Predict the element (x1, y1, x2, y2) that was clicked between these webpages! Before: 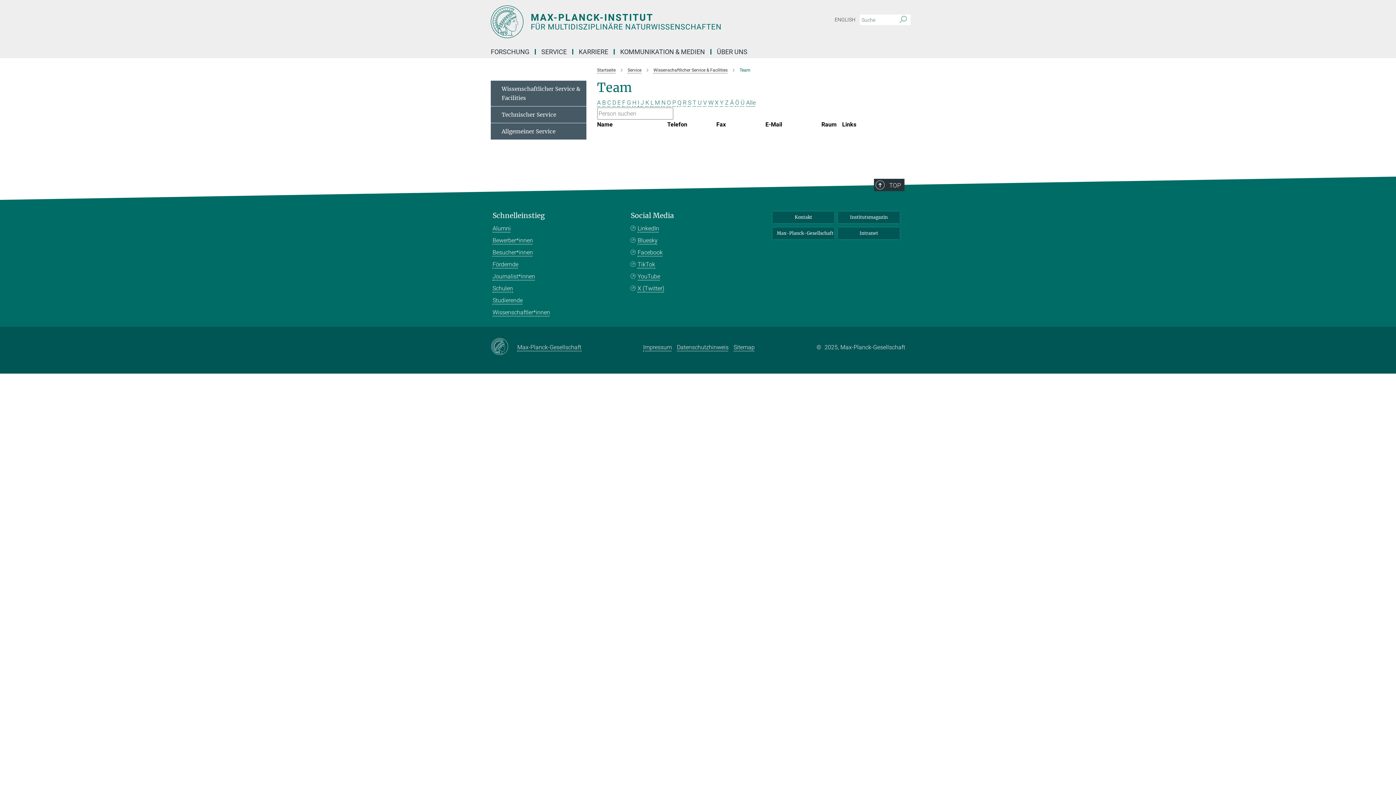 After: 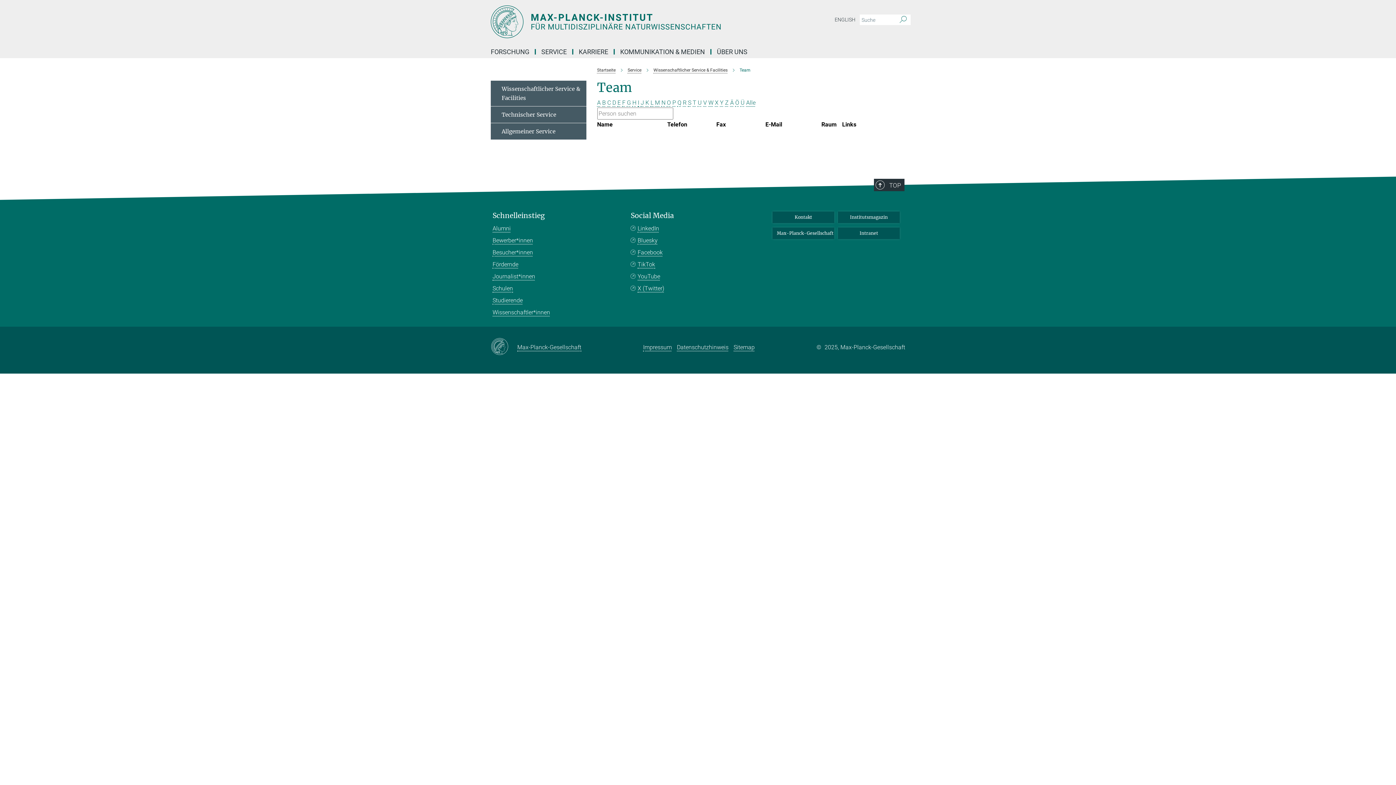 Action: bbox: (667, 99, 671, 106) label: O